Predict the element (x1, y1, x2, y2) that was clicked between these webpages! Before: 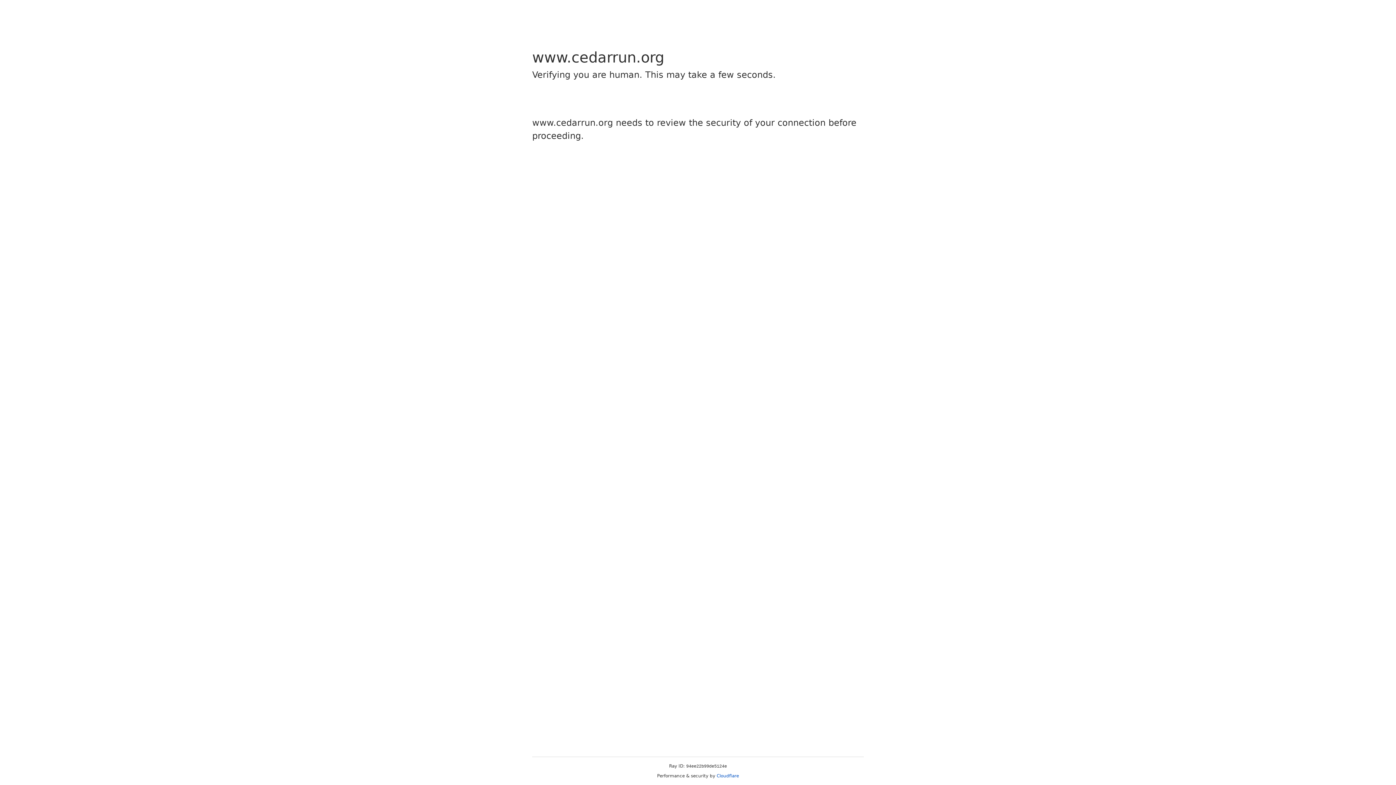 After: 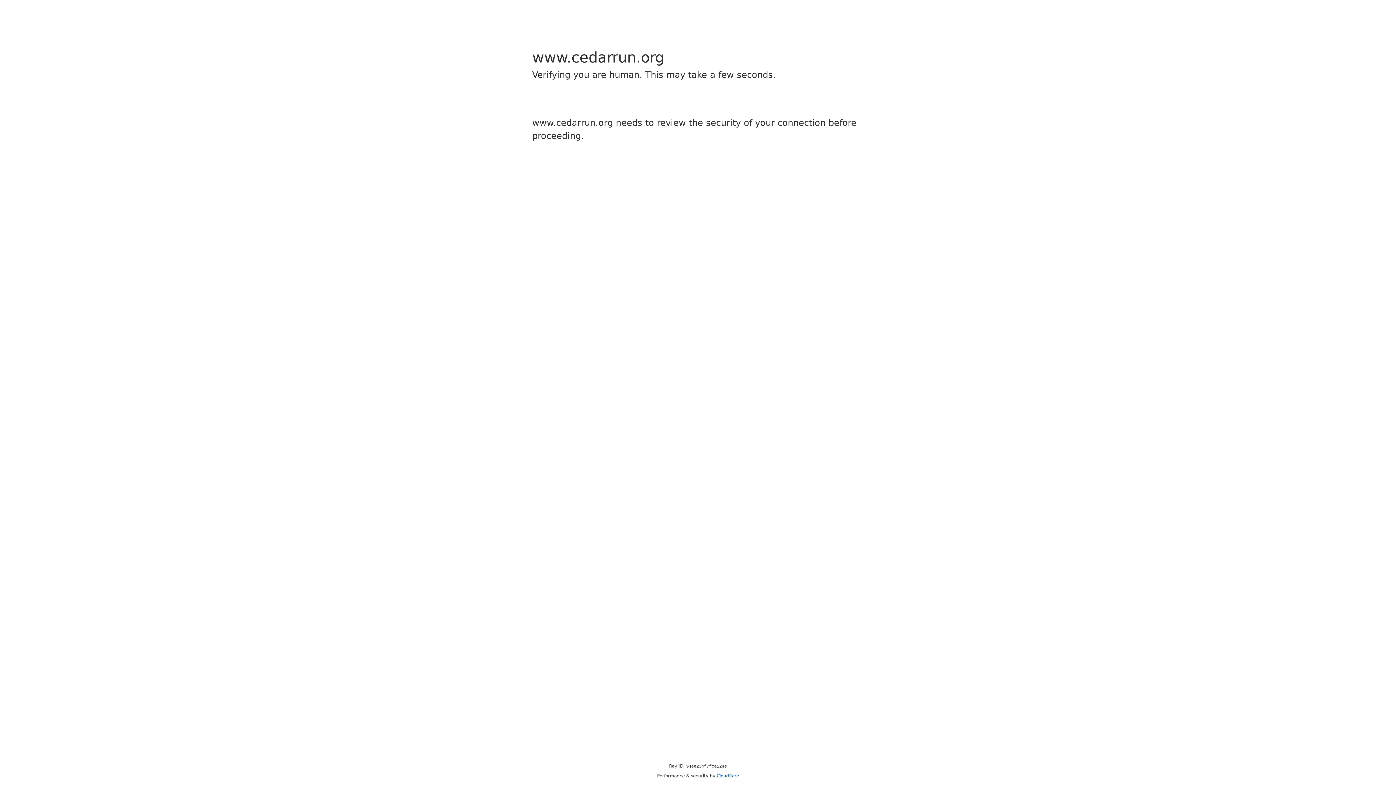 Action: bbox: (716, 773, 739, 778) label: Cloudflare